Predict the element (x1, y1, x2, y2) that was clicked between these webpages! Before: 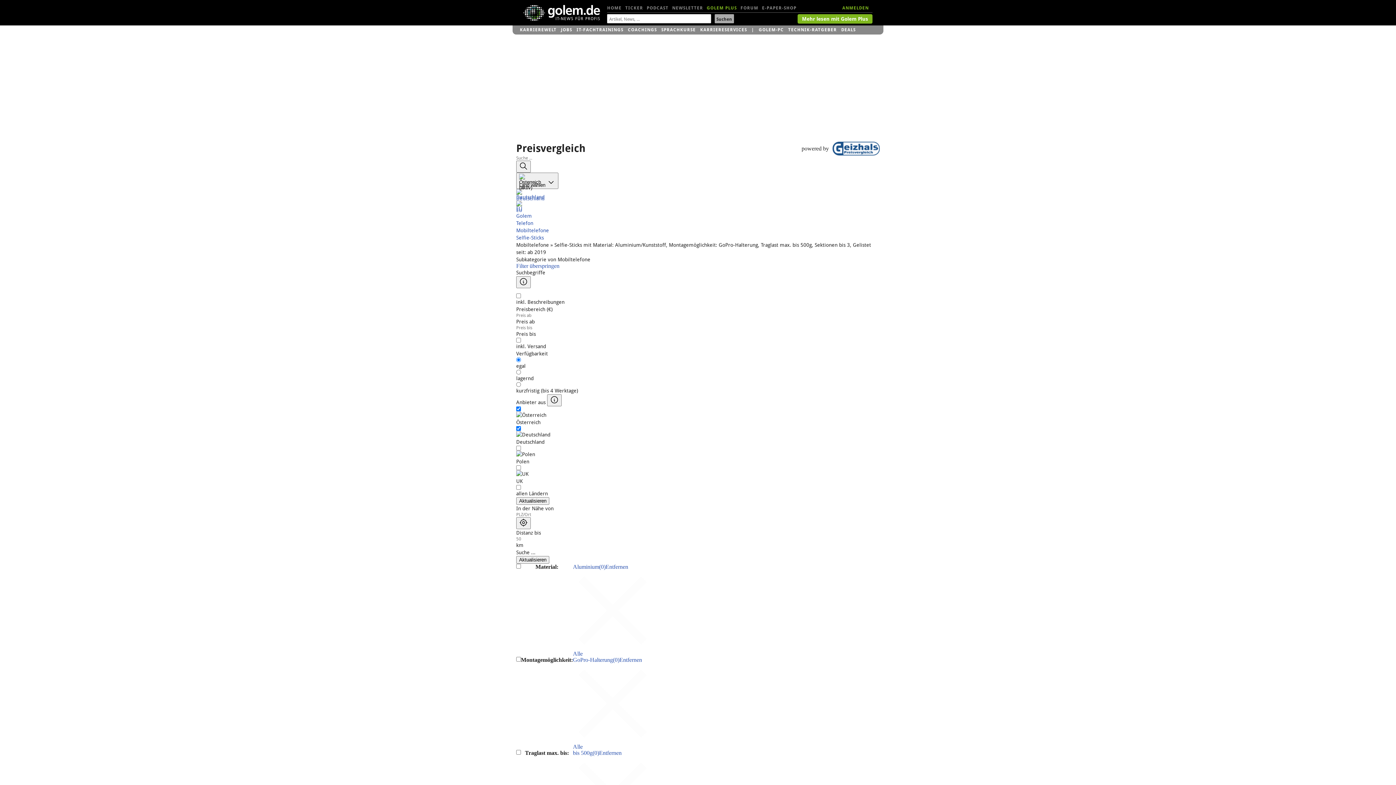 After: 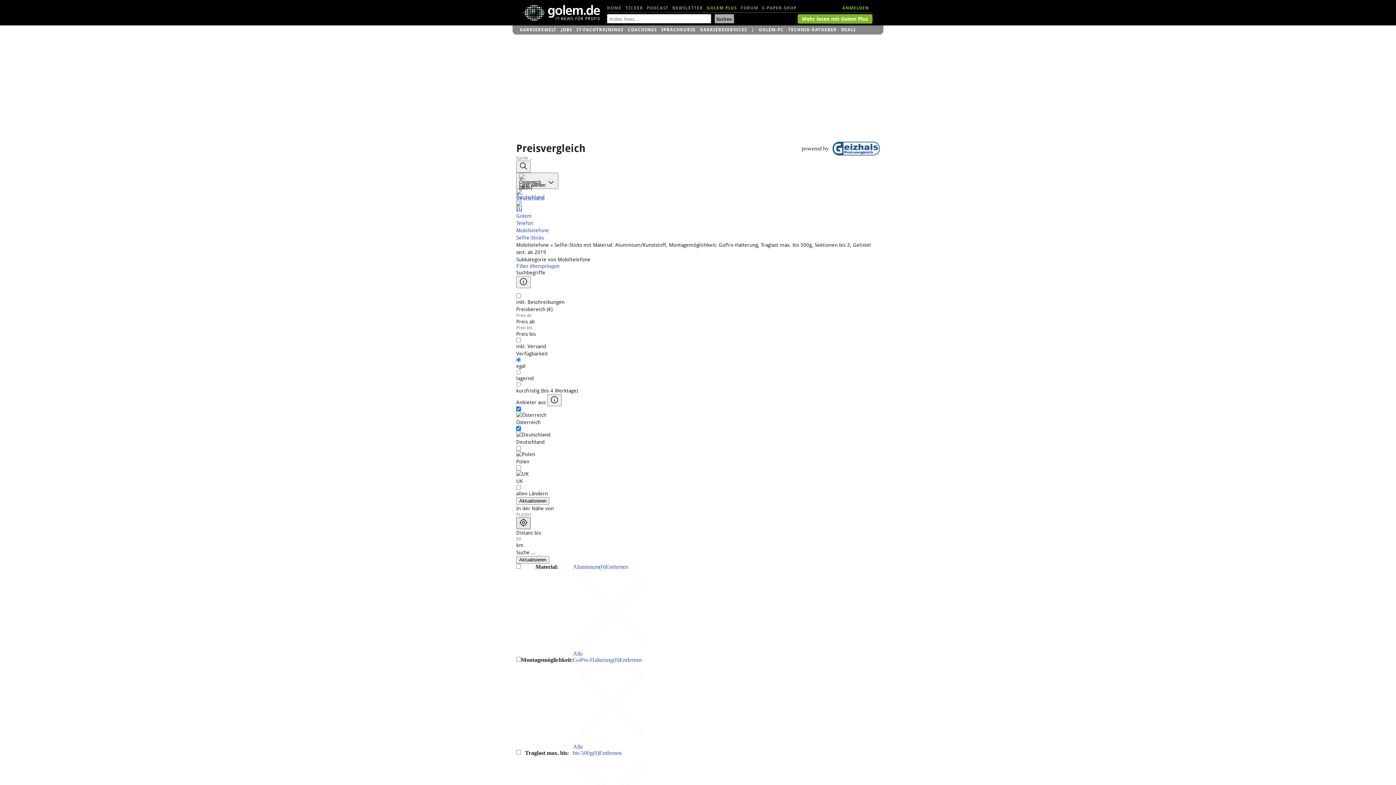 Action: bbox: (516, 517, 530, 529)